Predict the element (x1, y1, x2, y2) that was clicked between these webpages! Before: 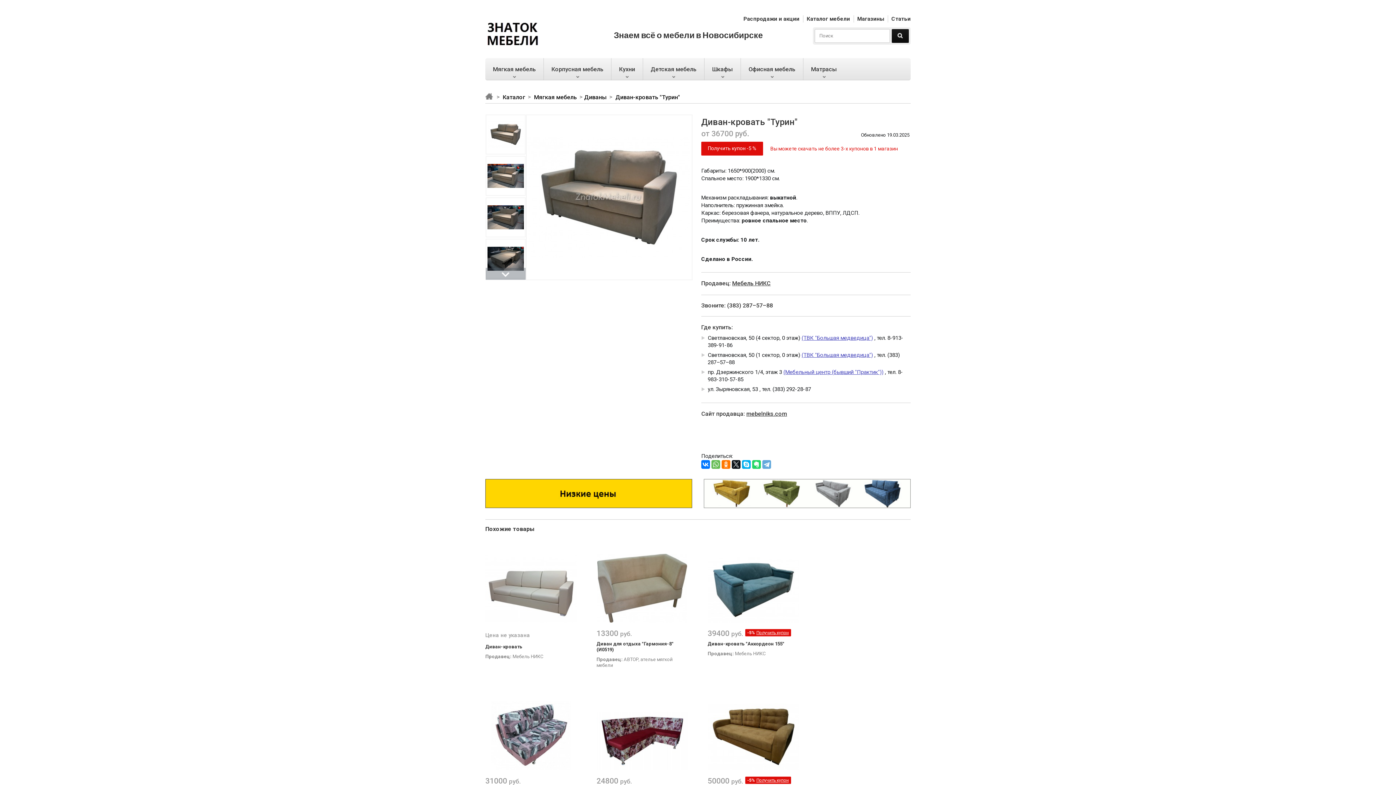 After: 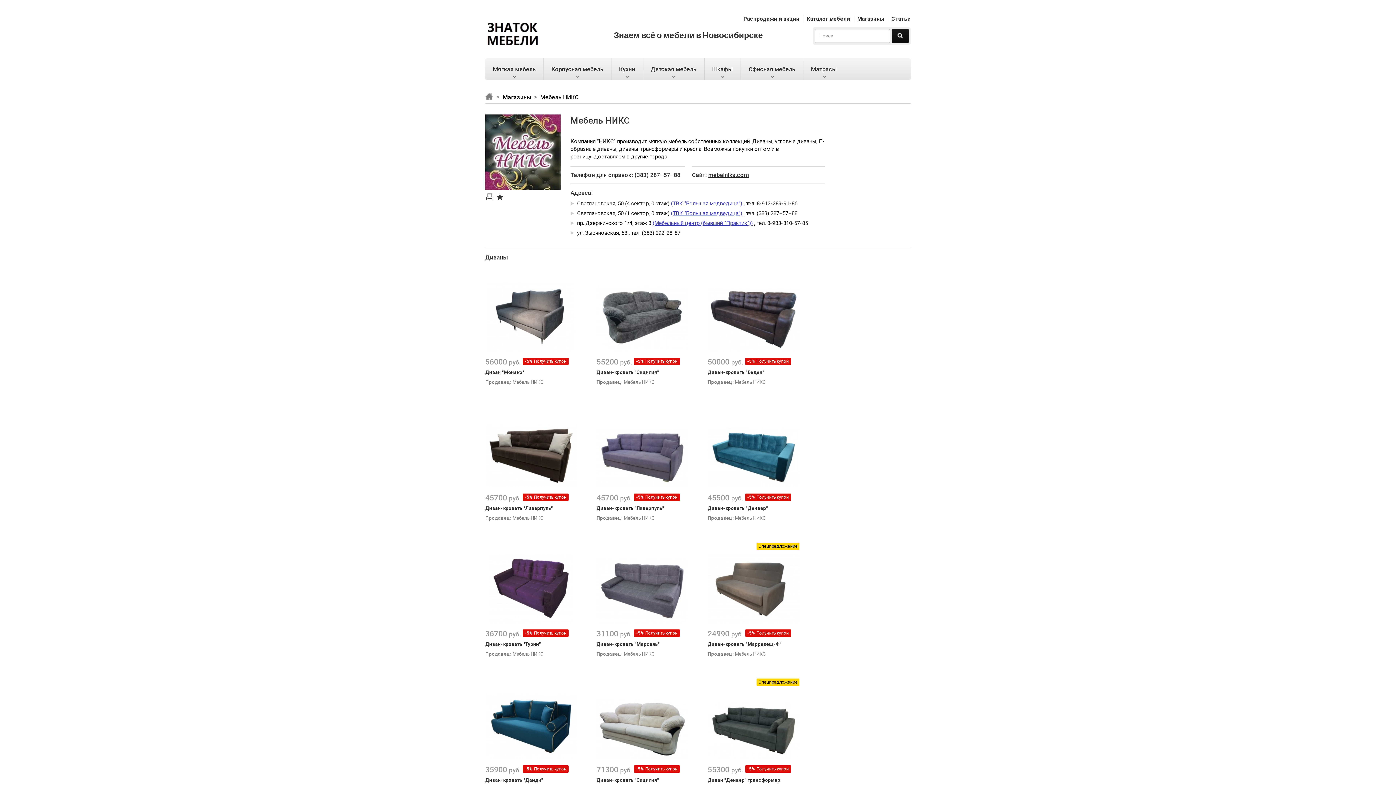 Action: label: Мебель НИКС bbox: (735, 647, 765, 657)